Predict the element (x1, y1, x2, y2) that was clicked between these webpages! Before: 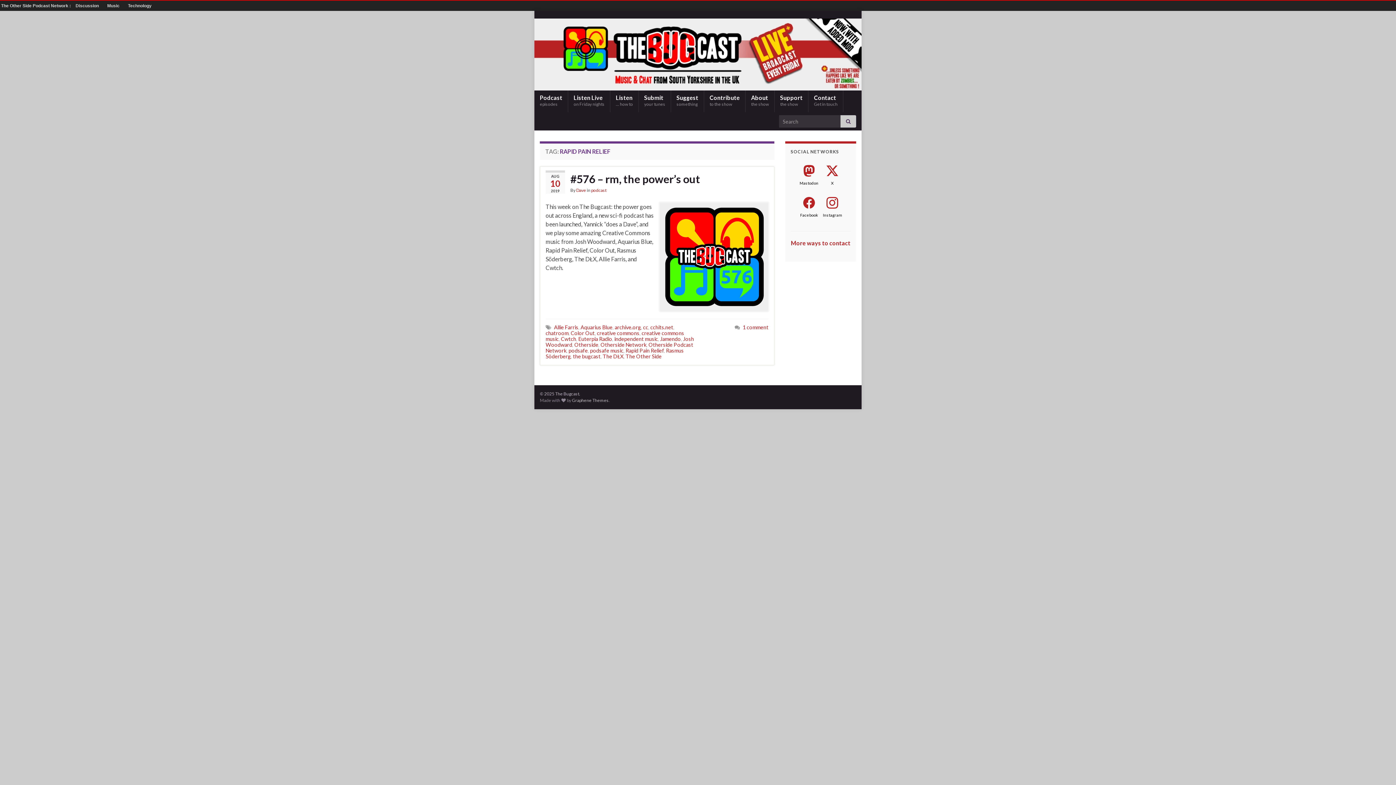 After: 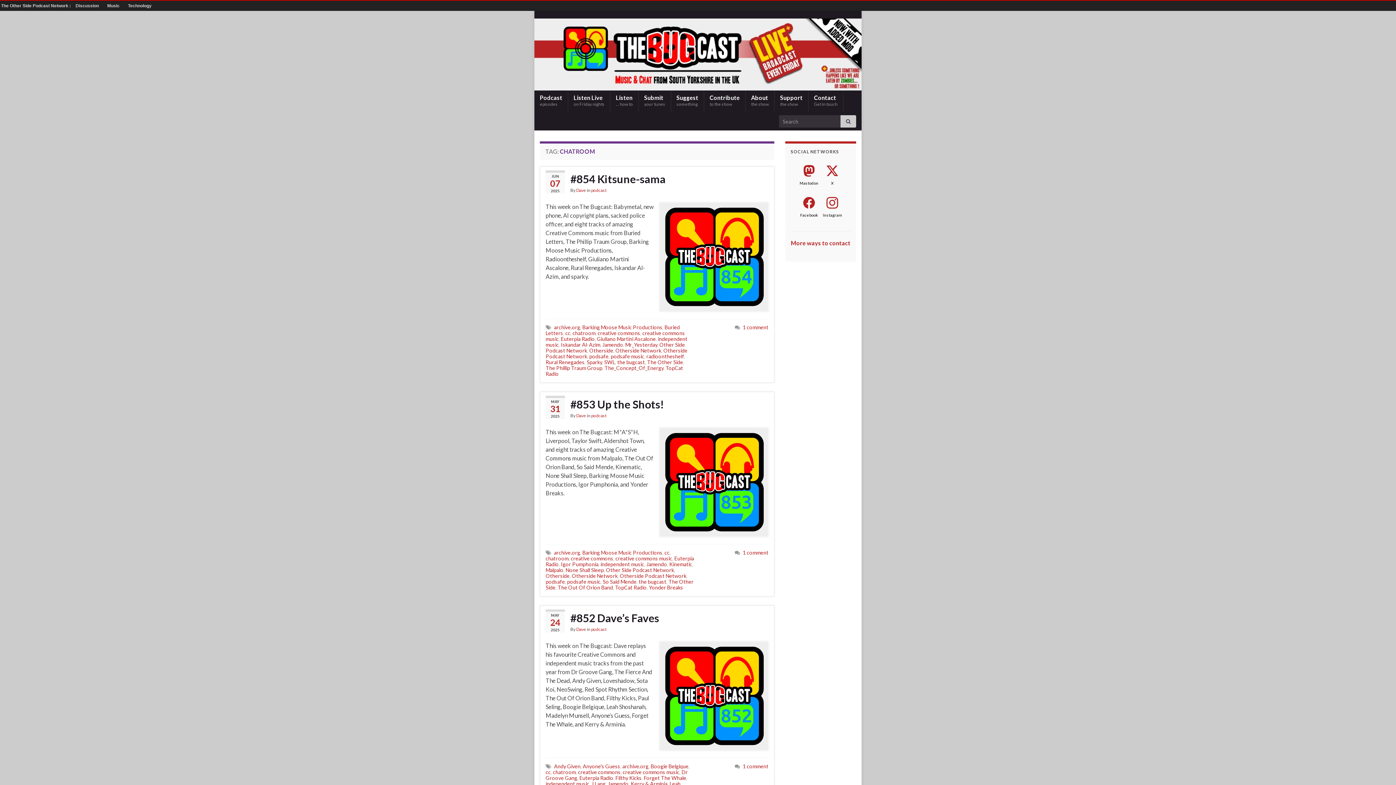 Action: bbox: (545, 330, 568, 336) label: chatroom